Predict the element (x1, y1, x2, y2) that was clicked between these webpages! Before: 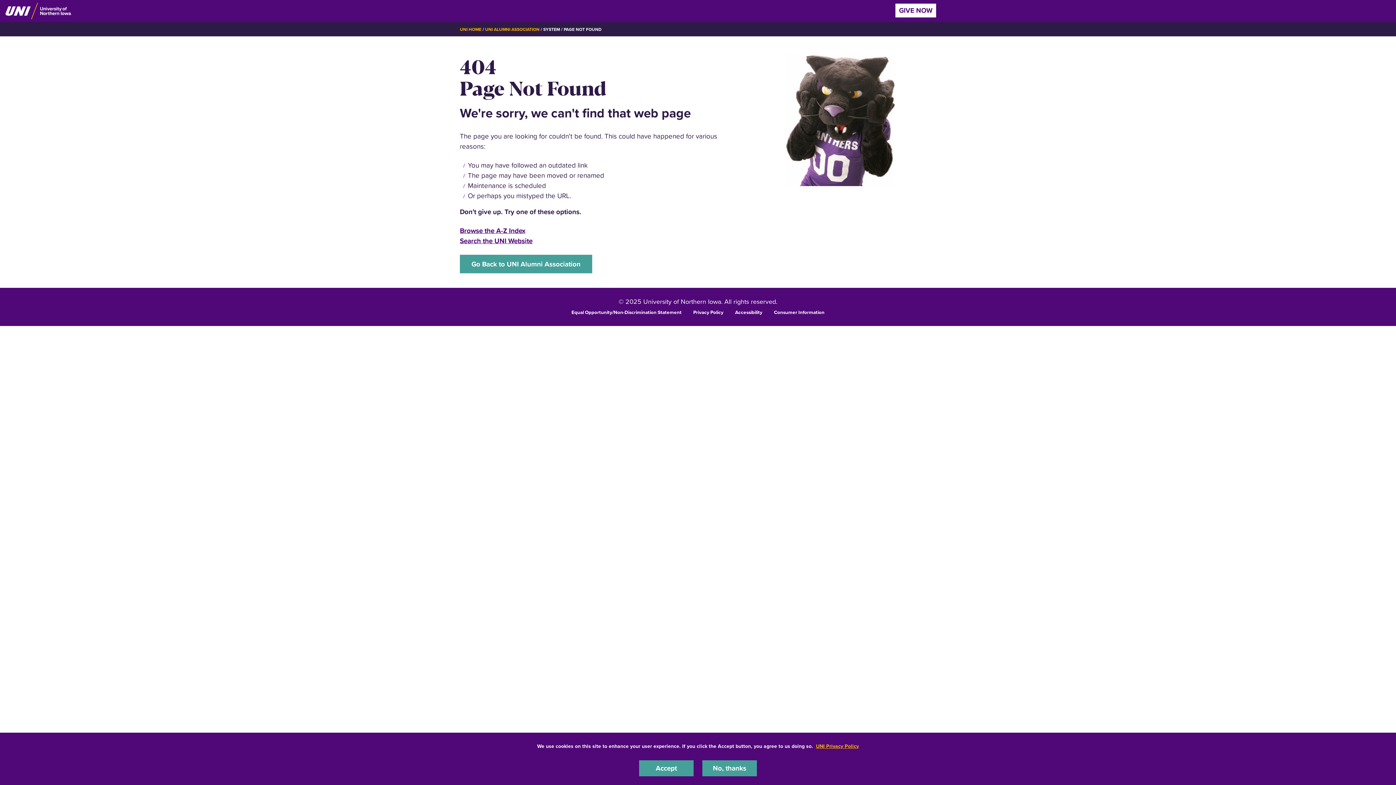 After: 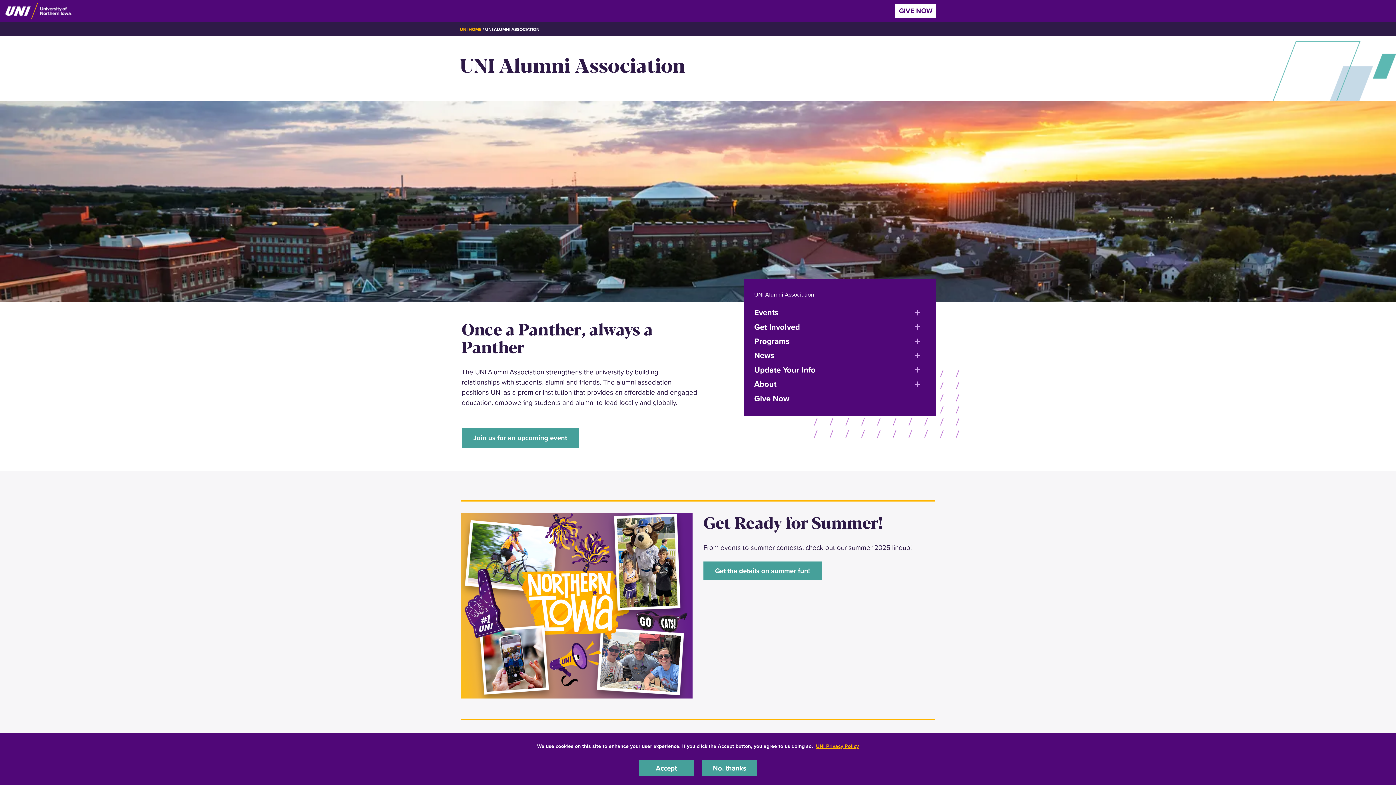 Action: bbox: (485, 26, 539, 32) label: UNI ALUMNI ASSOCIATION